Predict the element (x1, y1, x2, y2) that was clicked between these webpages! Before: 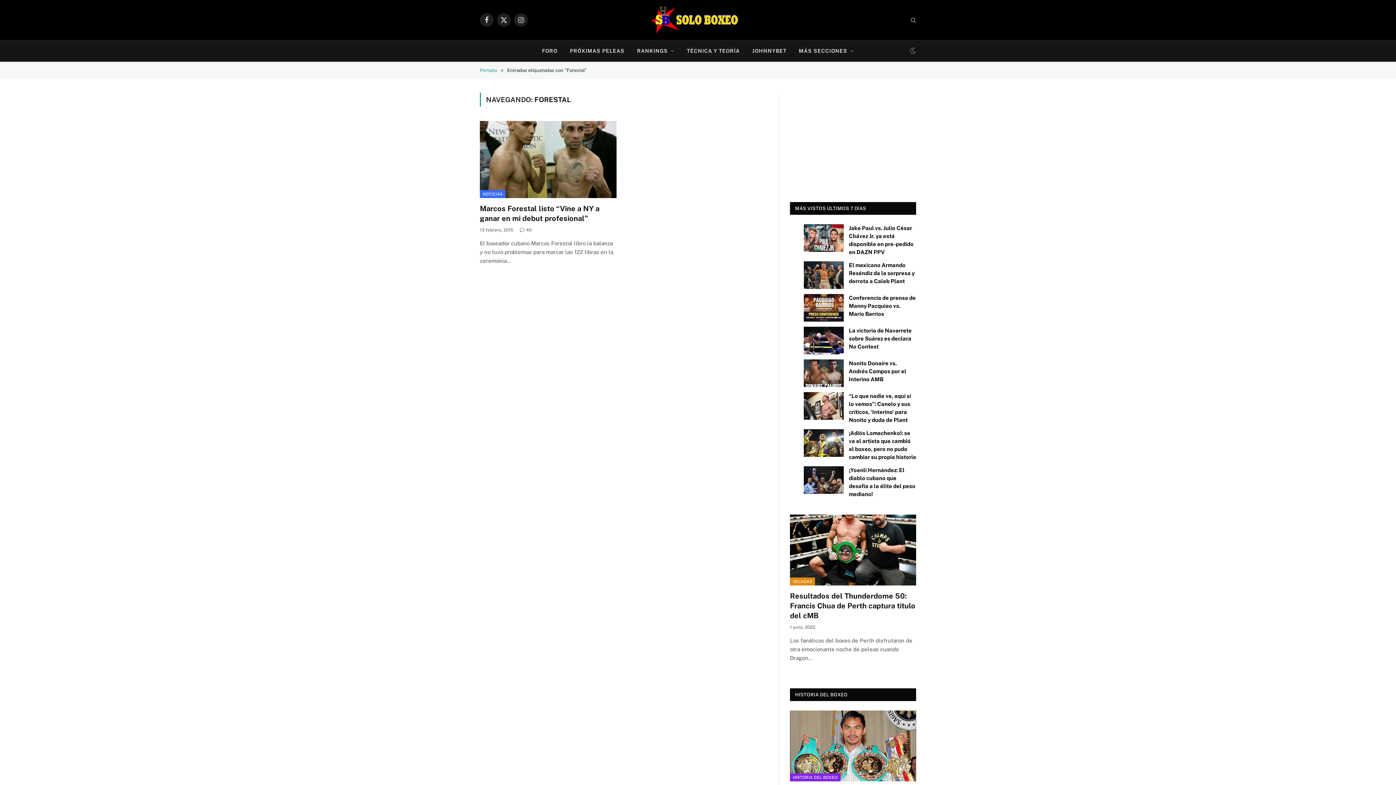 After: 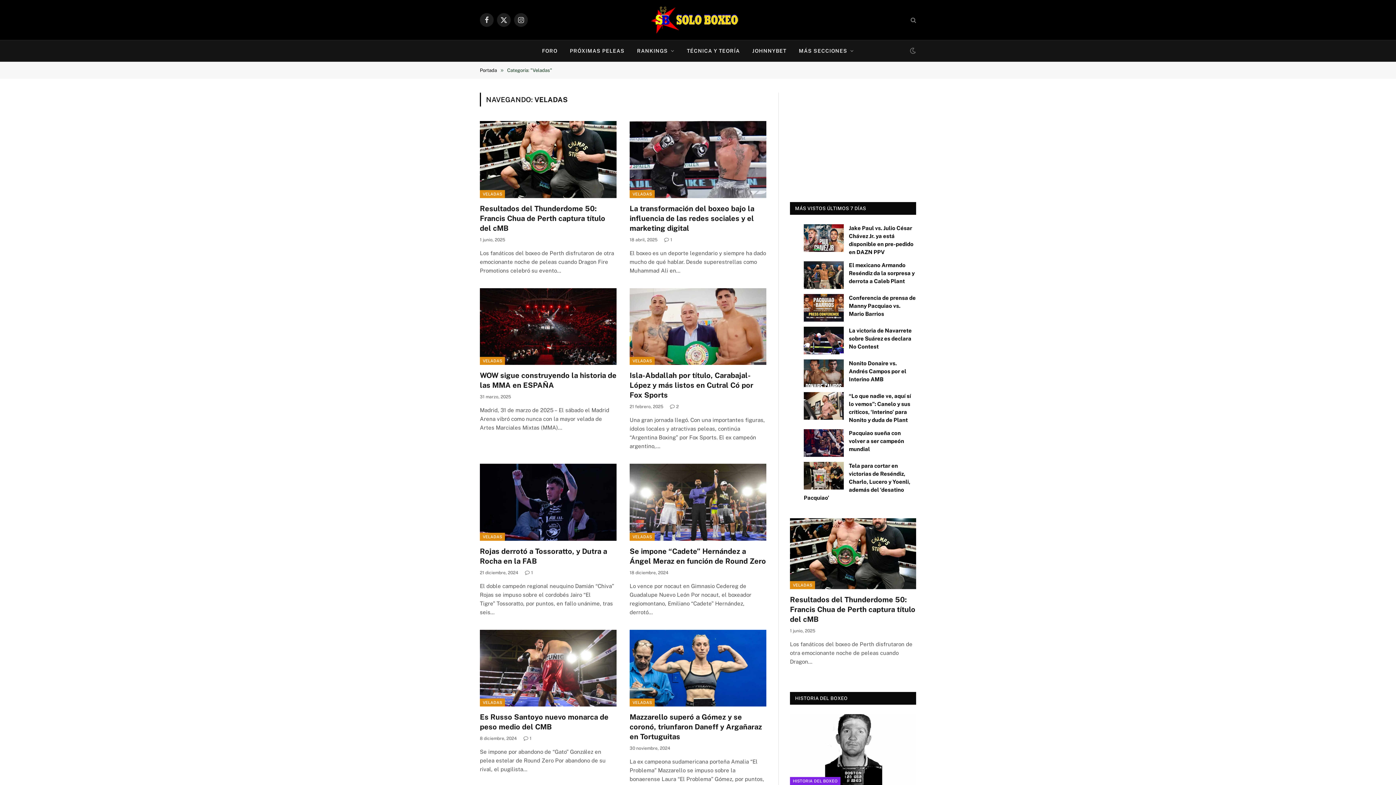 Action: bbox: (790, 577, 815, 585) label: VELADAS